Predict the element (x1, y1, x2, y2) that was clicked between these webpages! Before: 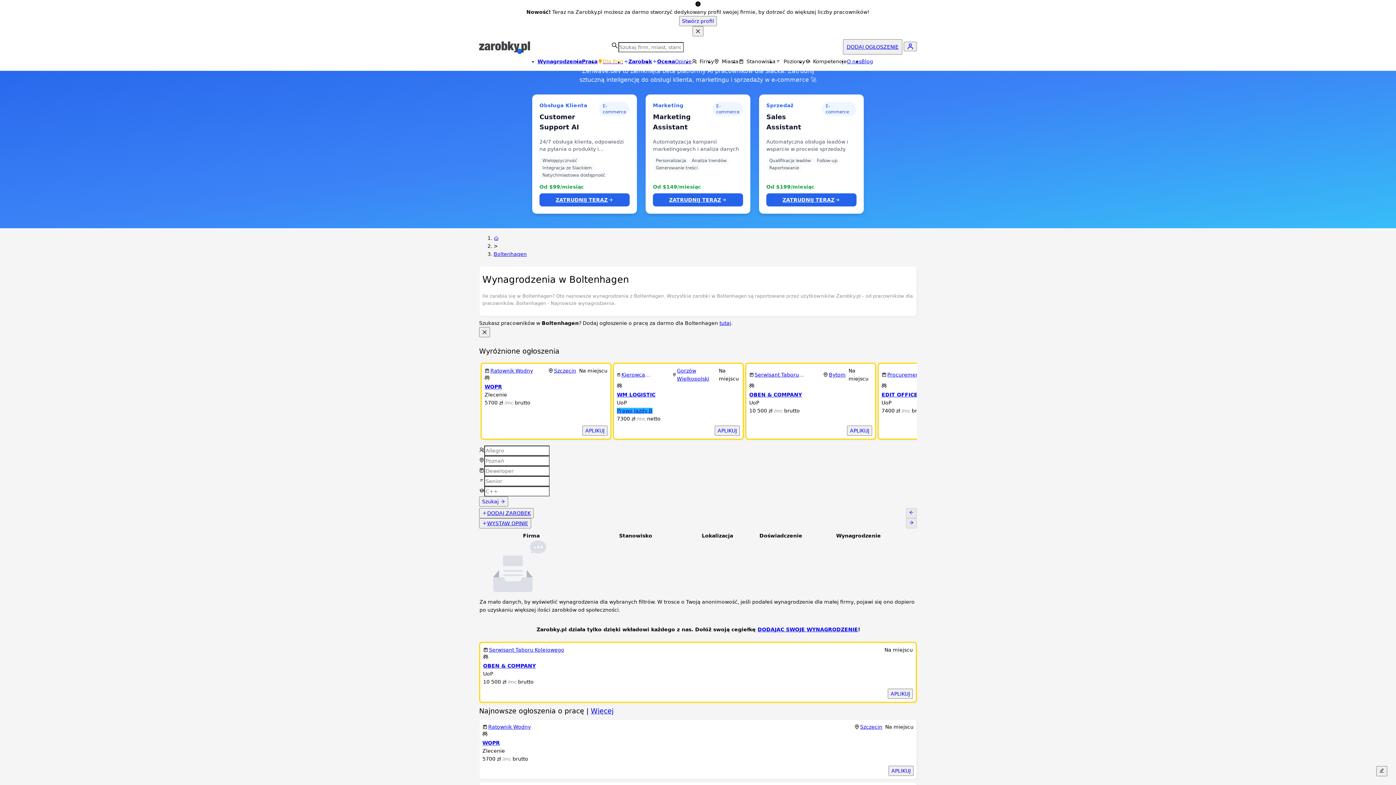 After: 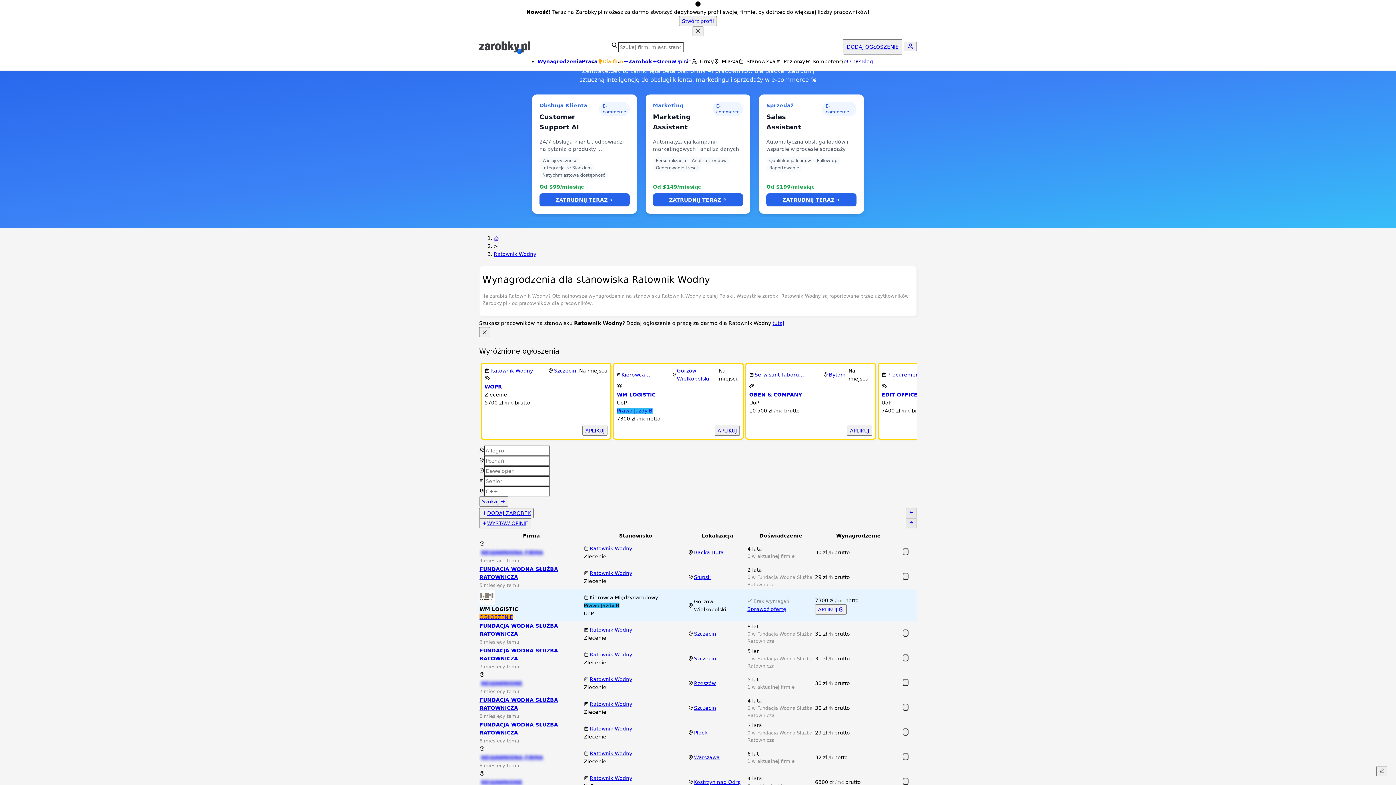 Action: bbox: (490, 366, 533, 374) label: Ratownik Wodny